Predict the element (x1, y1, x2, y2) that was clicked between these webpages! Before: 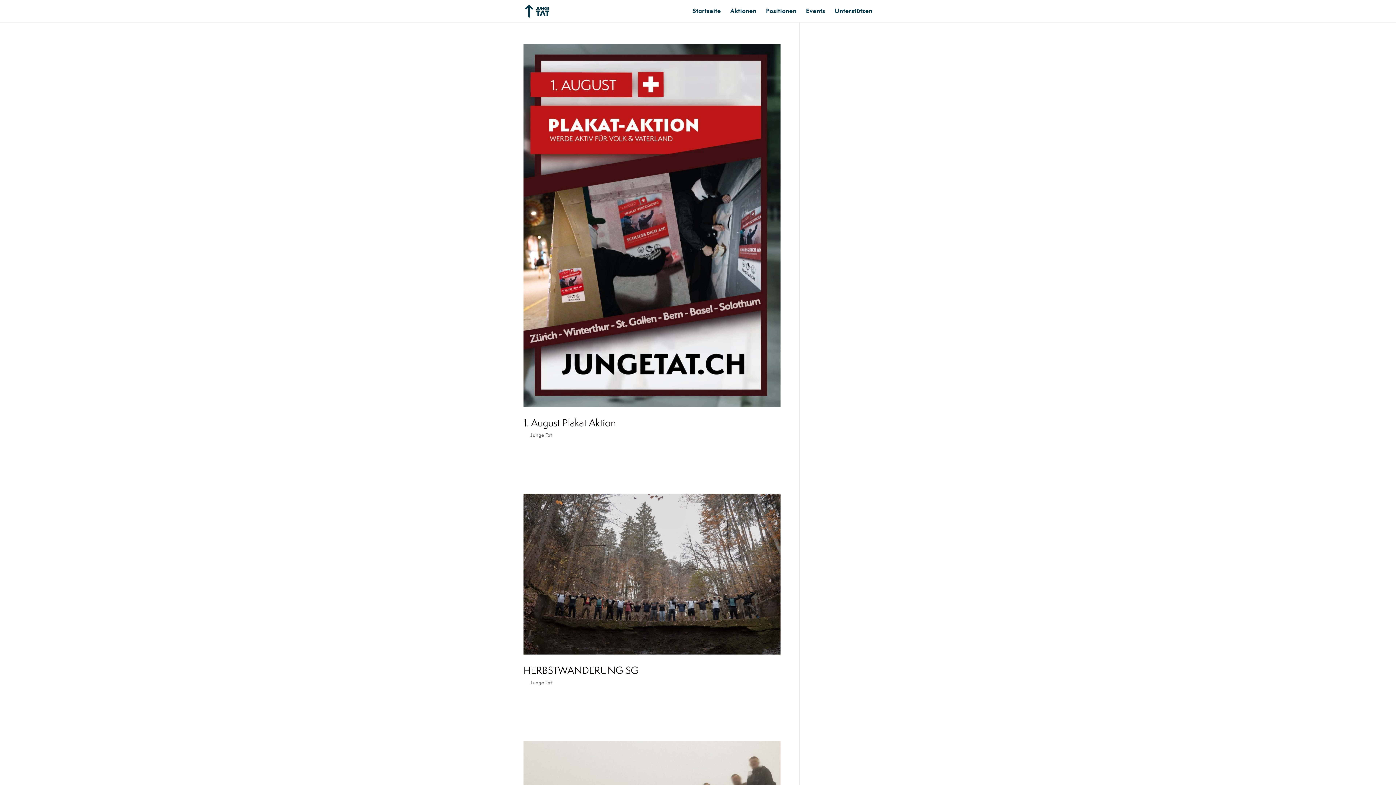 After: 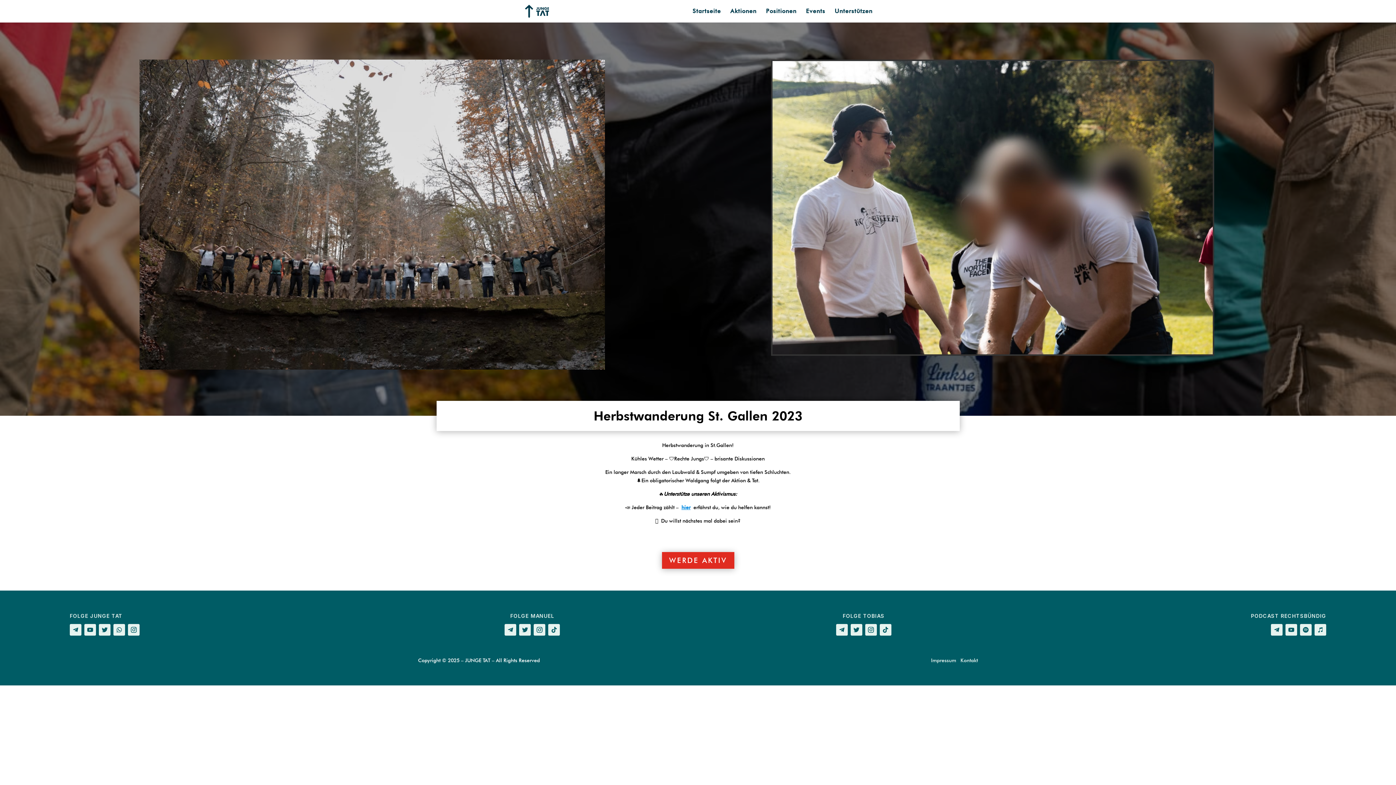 Action: bbox: (523, 494, 780, 654)